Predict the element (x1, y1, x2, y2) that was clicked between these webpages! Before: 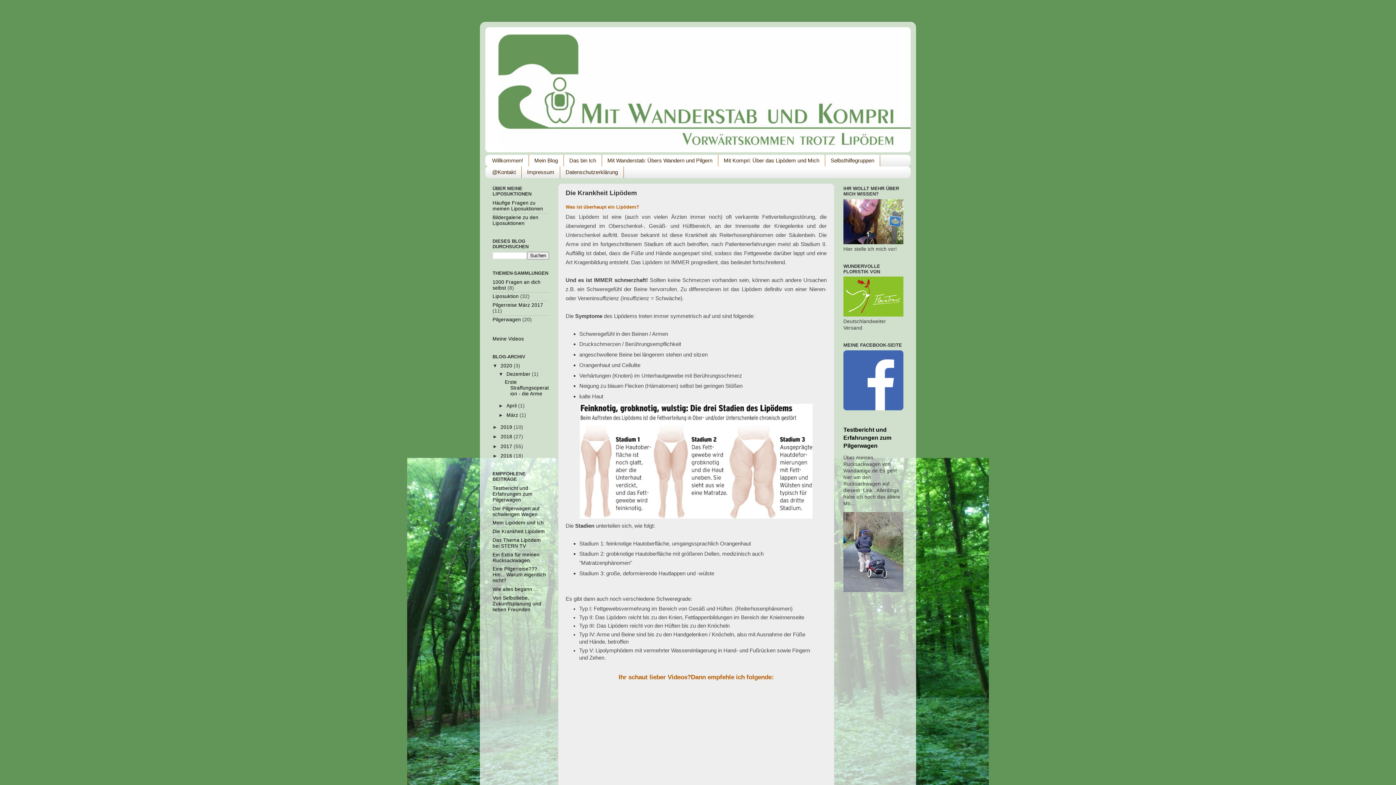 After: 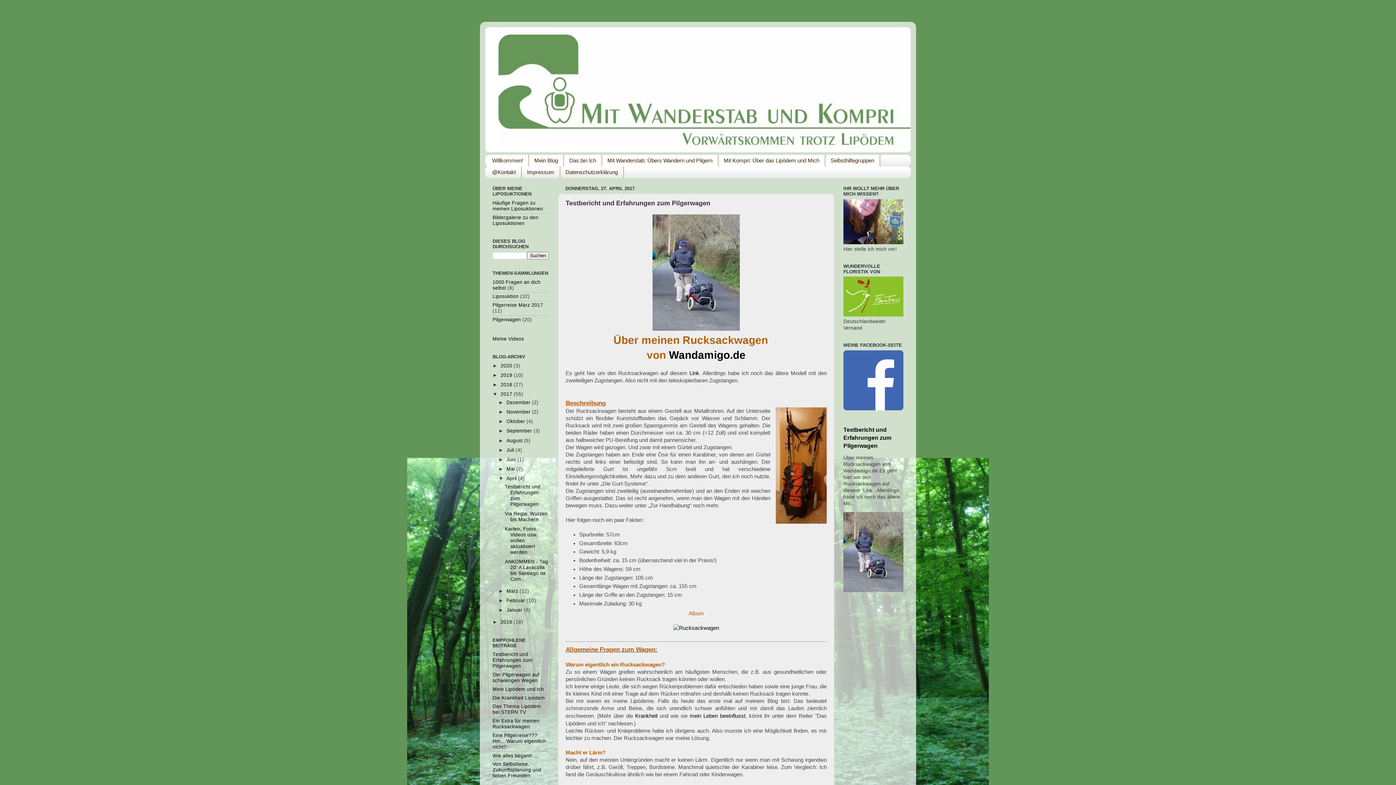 Action: label: Testbericht und Erfahrungen zum Pilgerwagen bbox: (843, 426, 891, 449)